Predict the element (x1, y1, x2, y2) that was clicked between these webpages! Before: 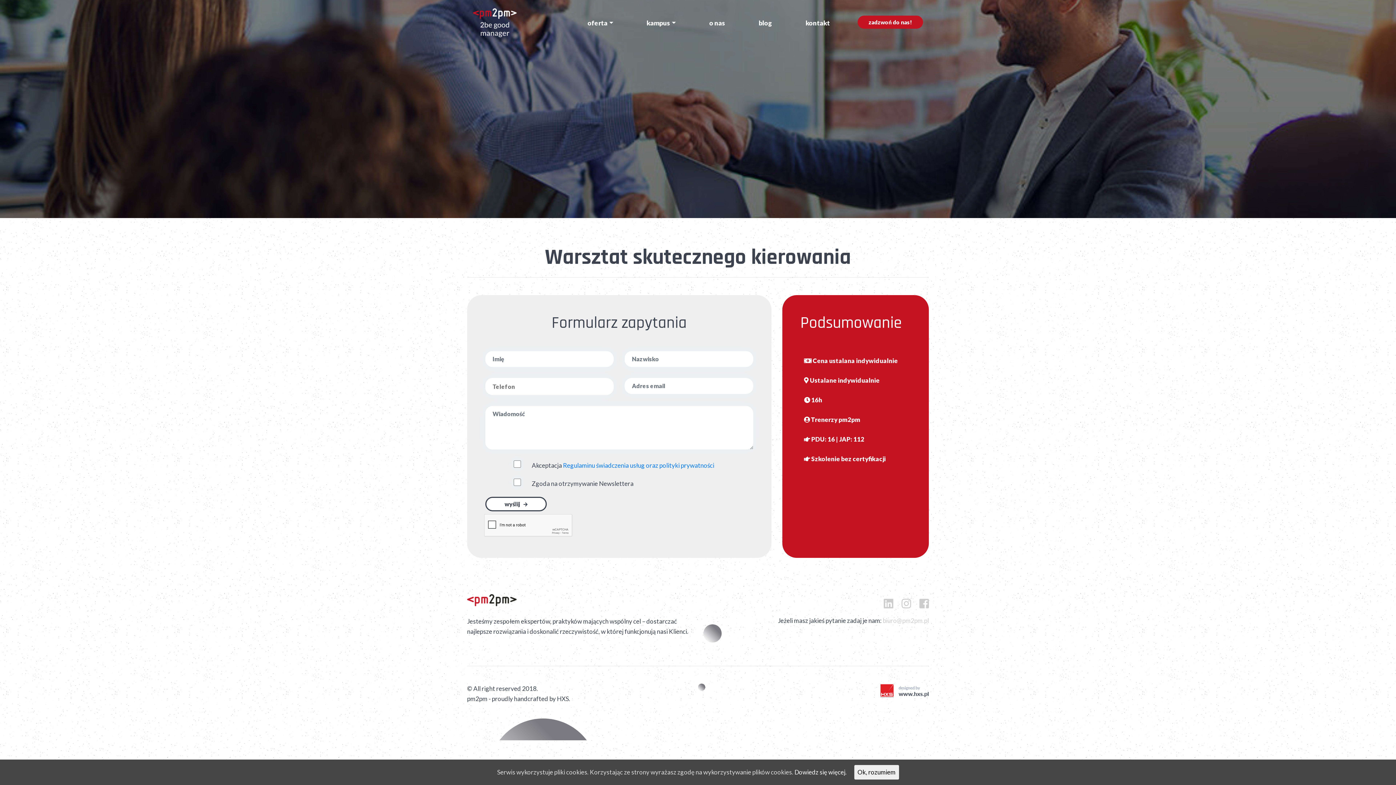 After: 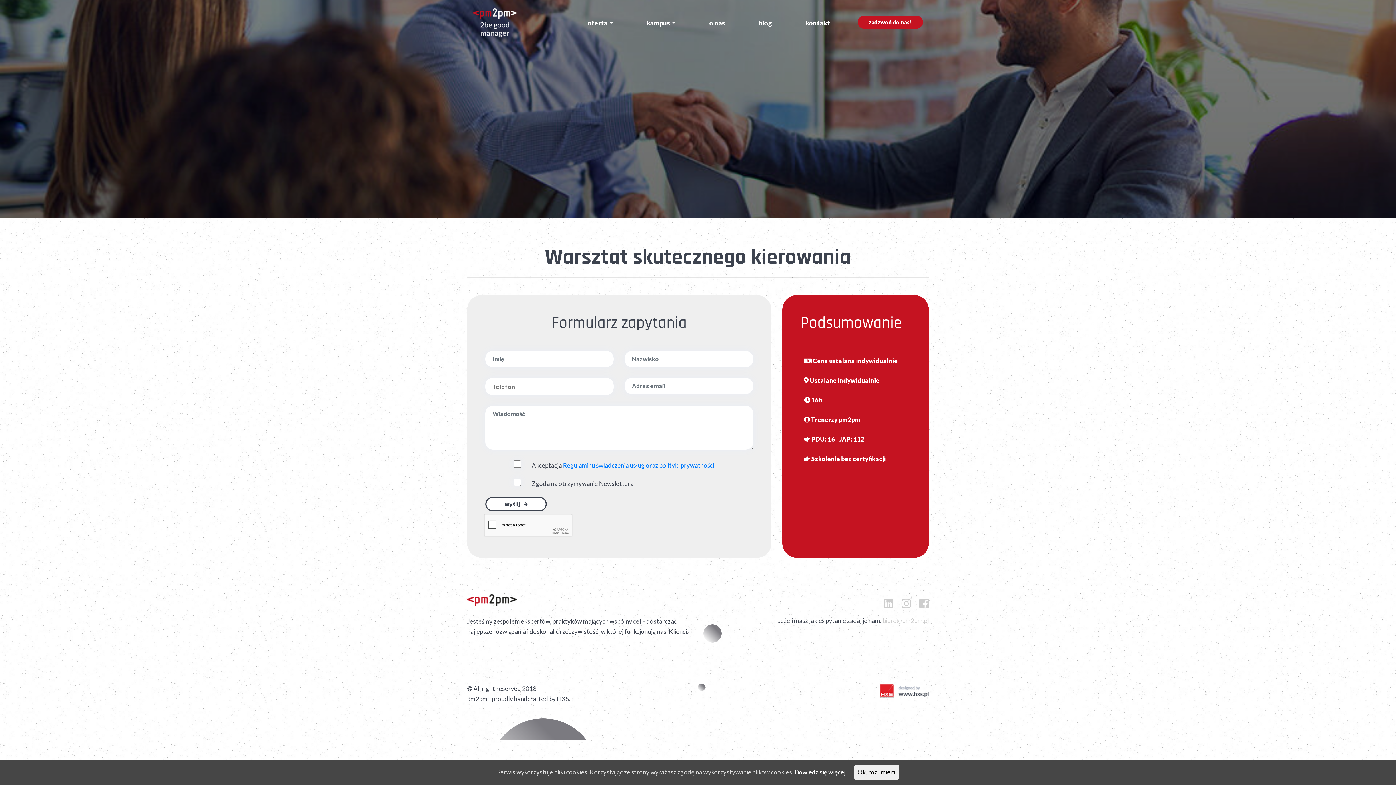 Action: bbox: (1285, 44, 1380, 58) label: Kampus